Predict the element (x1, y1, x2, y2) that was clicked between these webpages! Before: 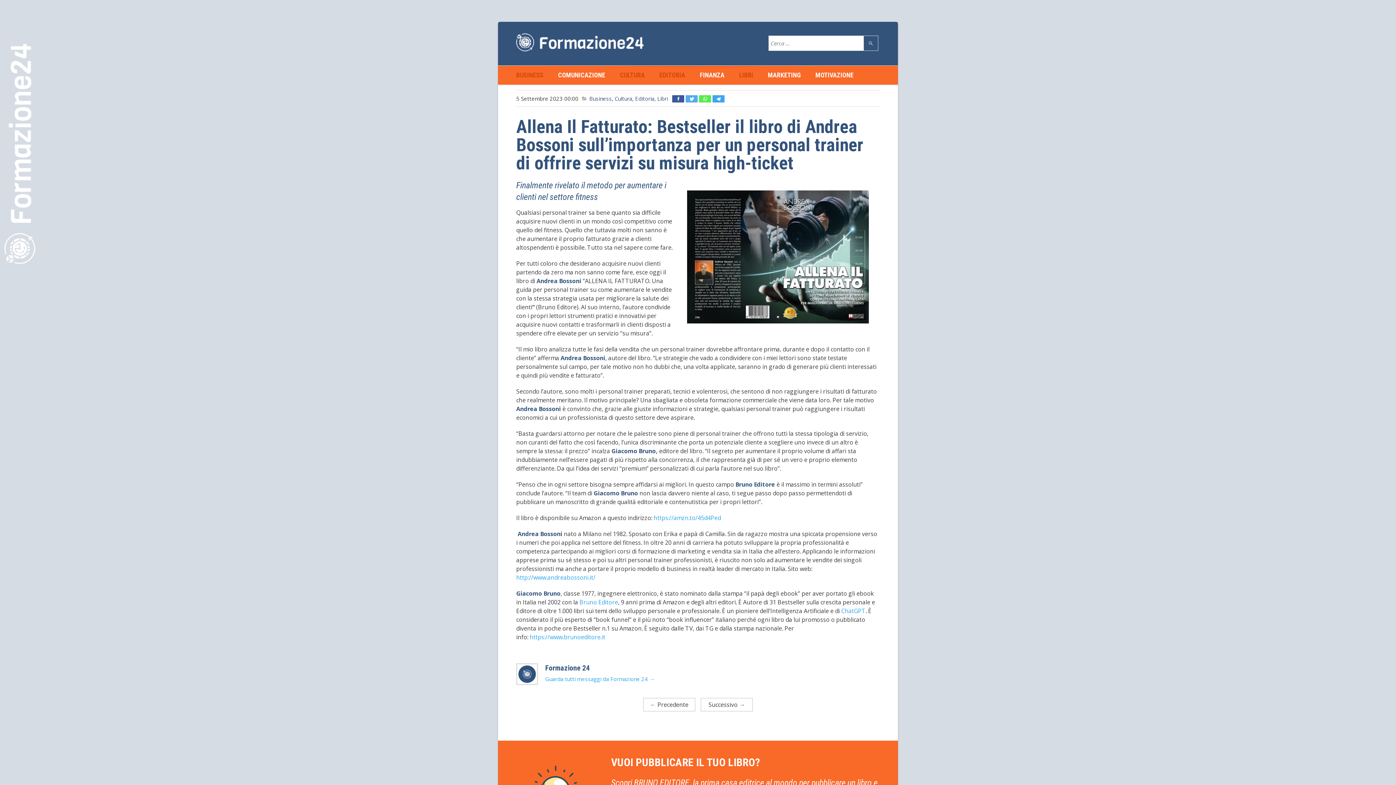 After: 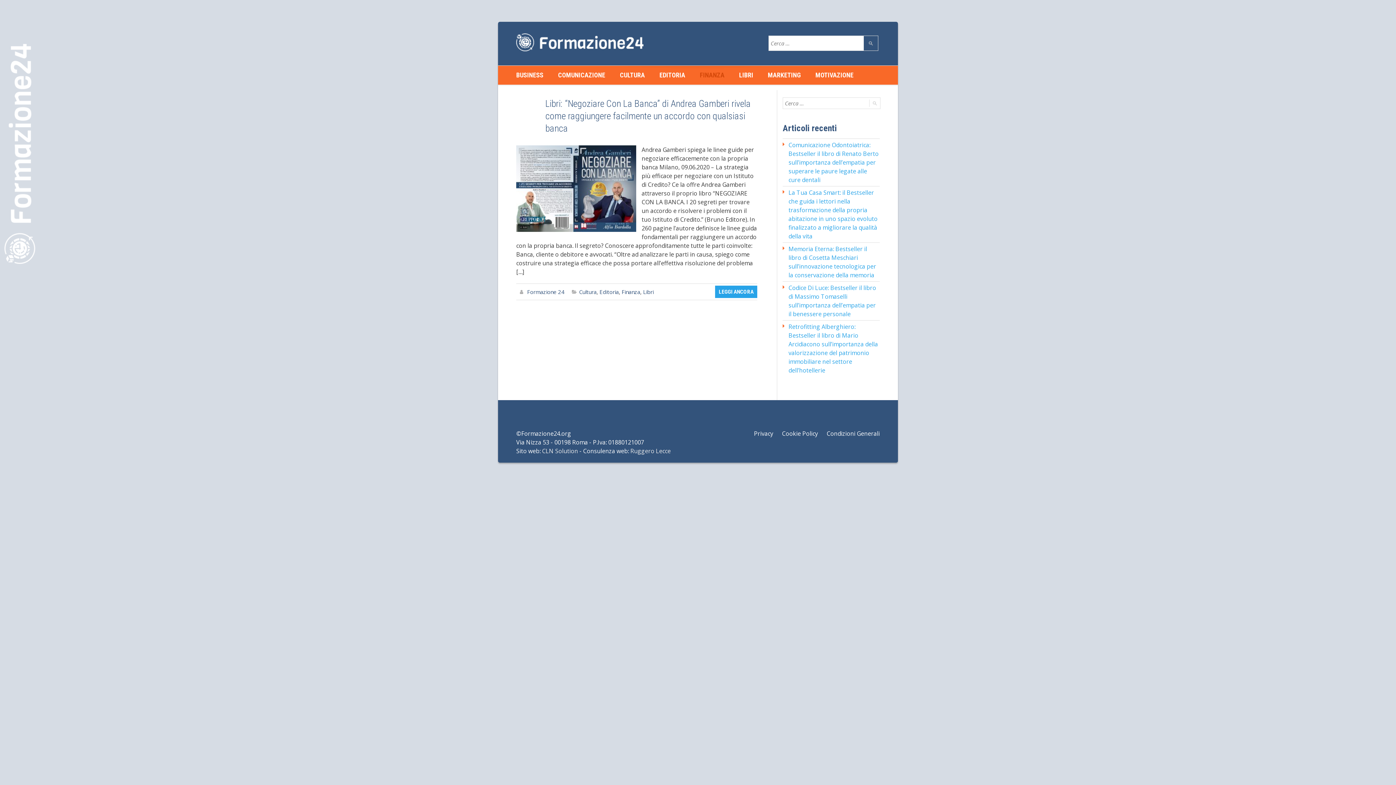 Action: bbox: (692, 65, 732, 84) label: FINANZA